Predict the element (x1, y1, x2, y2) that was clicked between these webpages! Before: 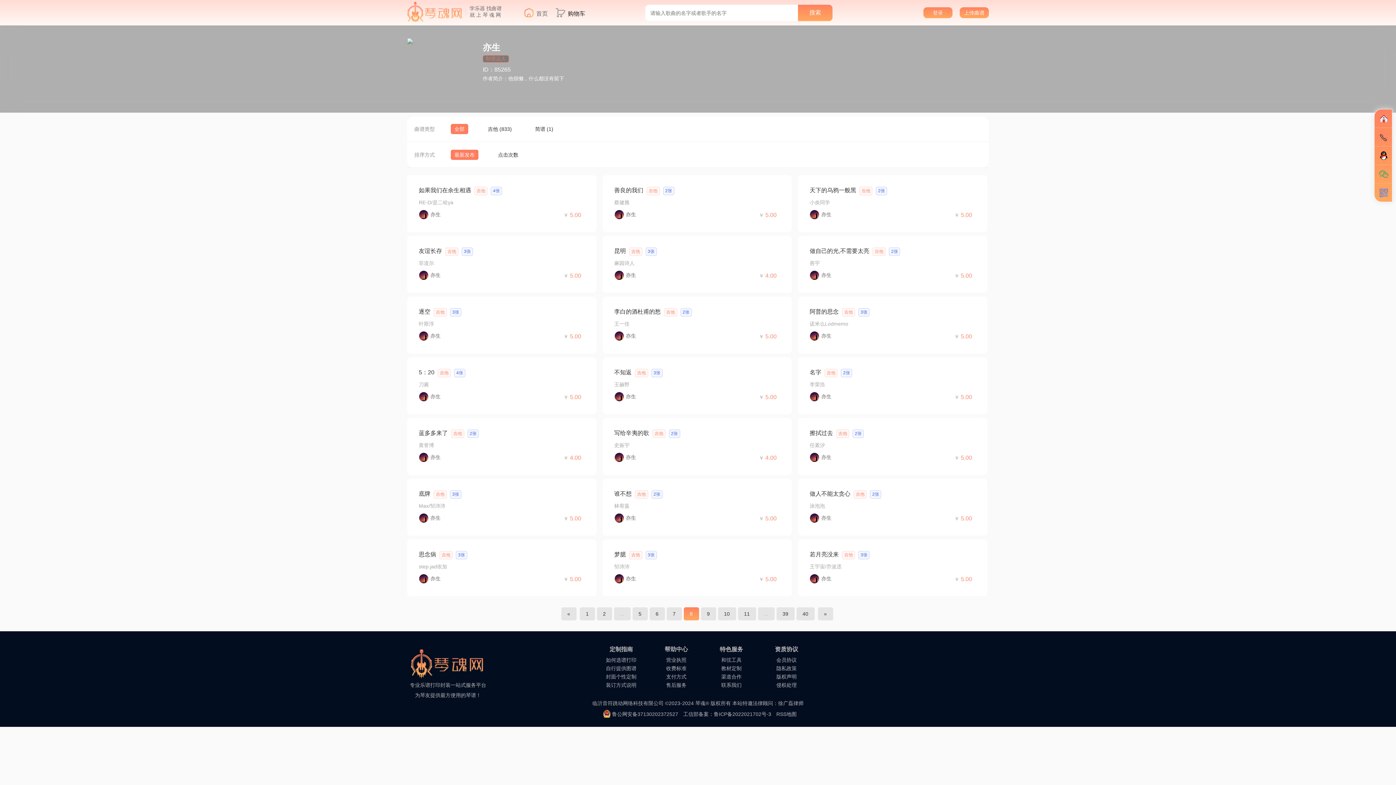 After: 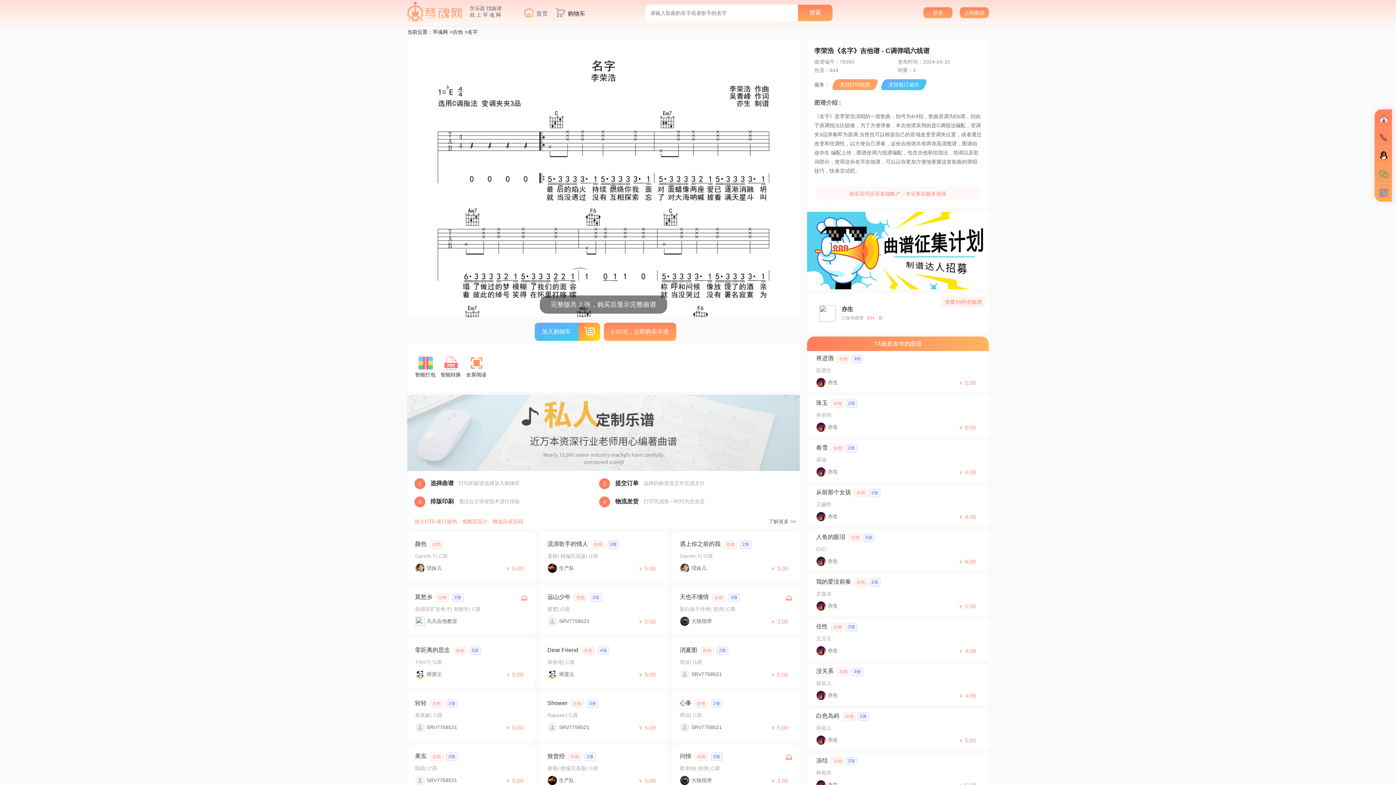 Action: bbox: (809, 369, 821, 375) label: 名字